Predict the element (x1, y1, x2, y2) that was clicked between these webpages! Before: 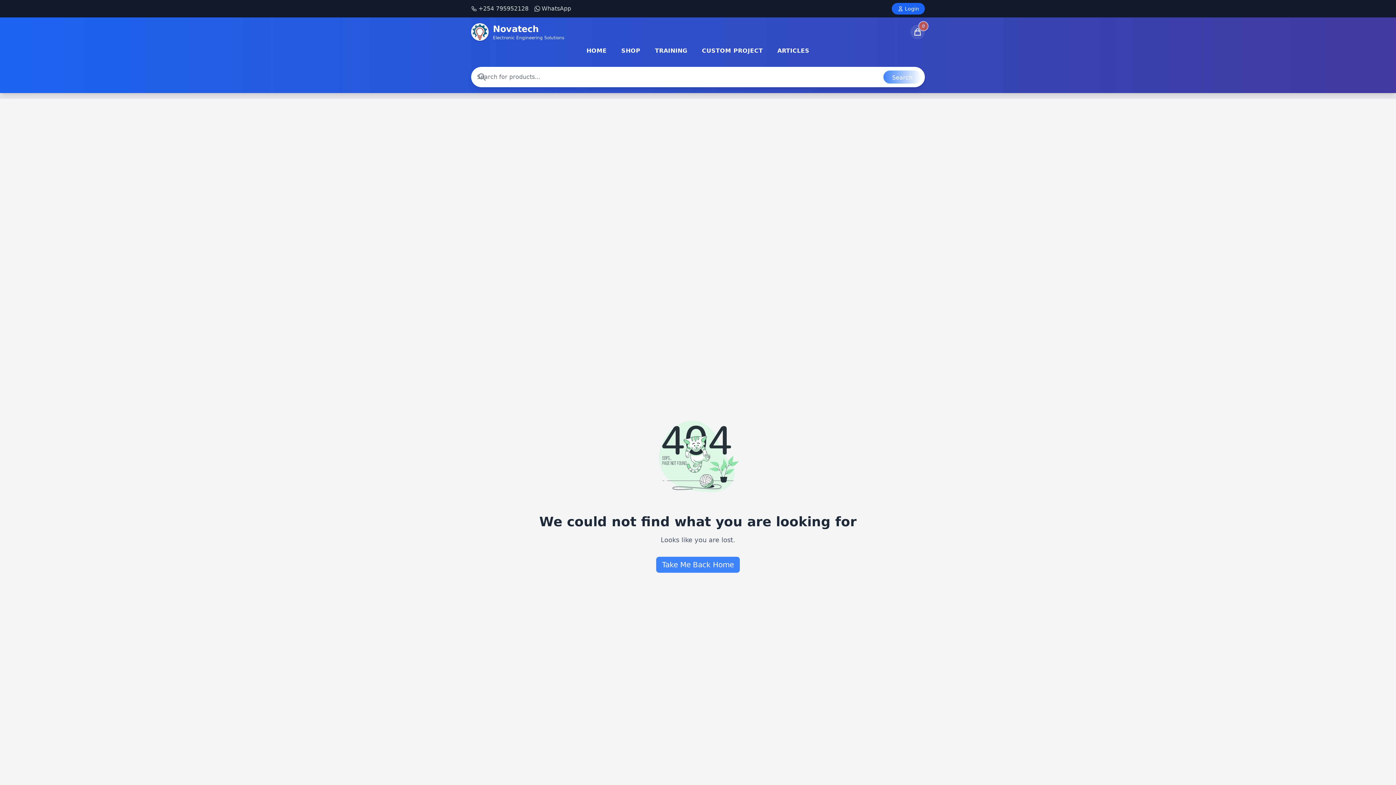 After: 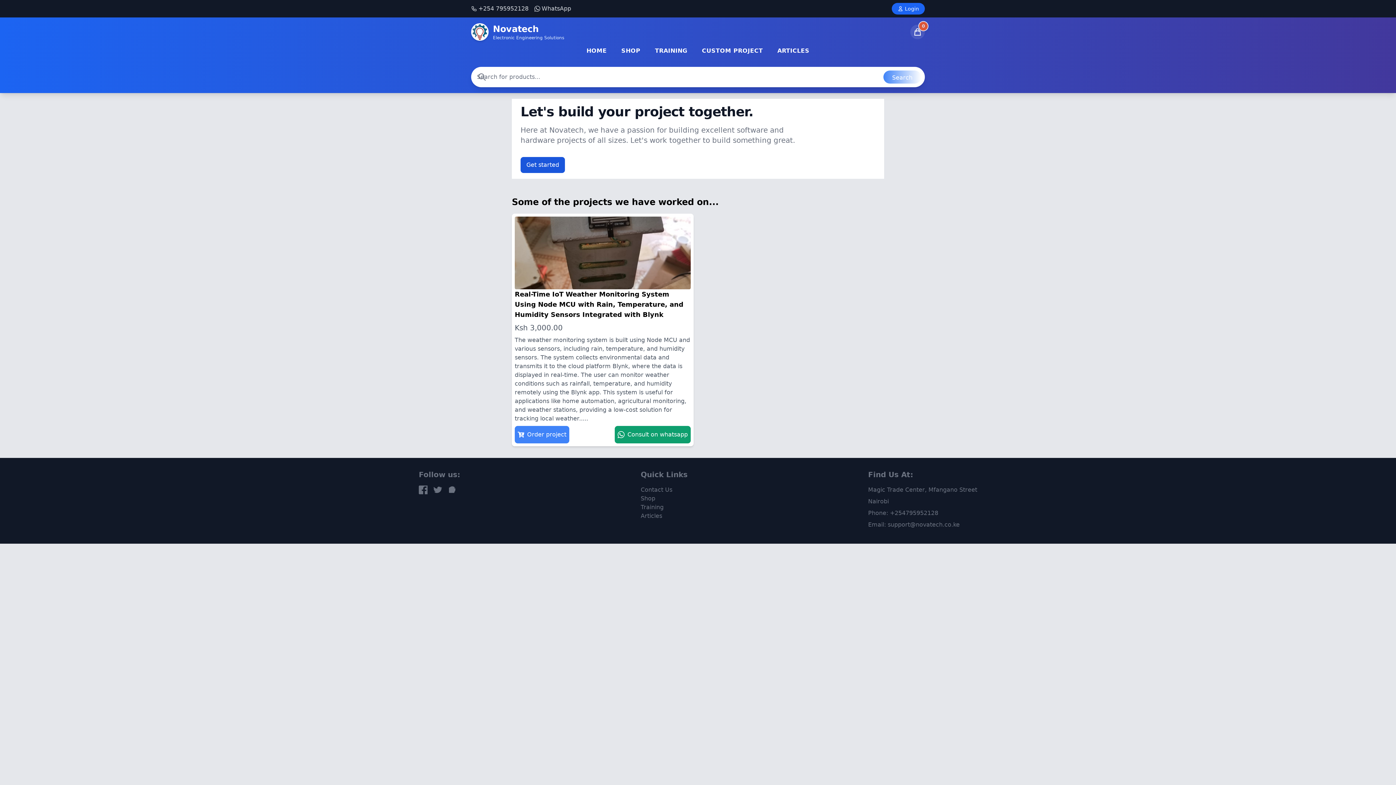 Action: bbox: (702, 44, 763, 57) label: CUSTOM PROJECT